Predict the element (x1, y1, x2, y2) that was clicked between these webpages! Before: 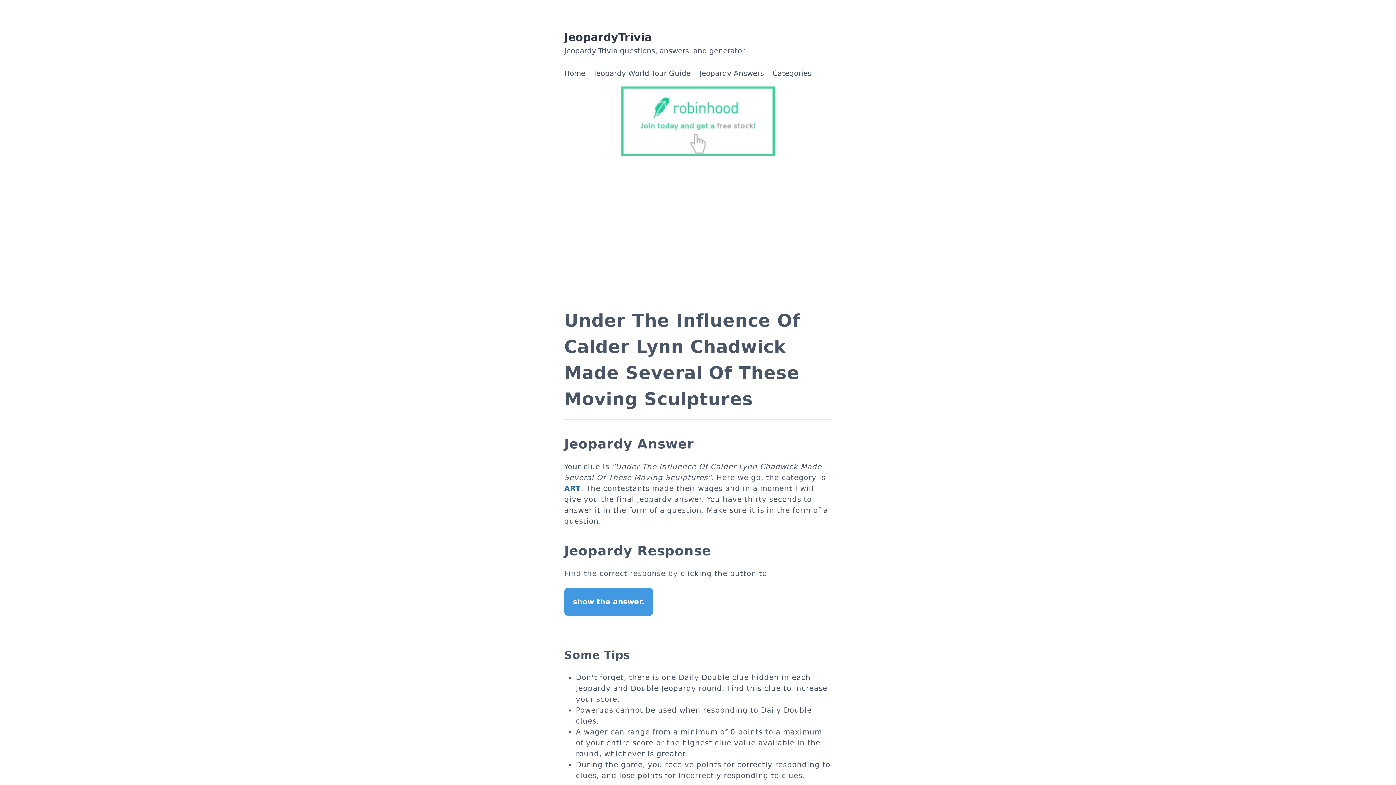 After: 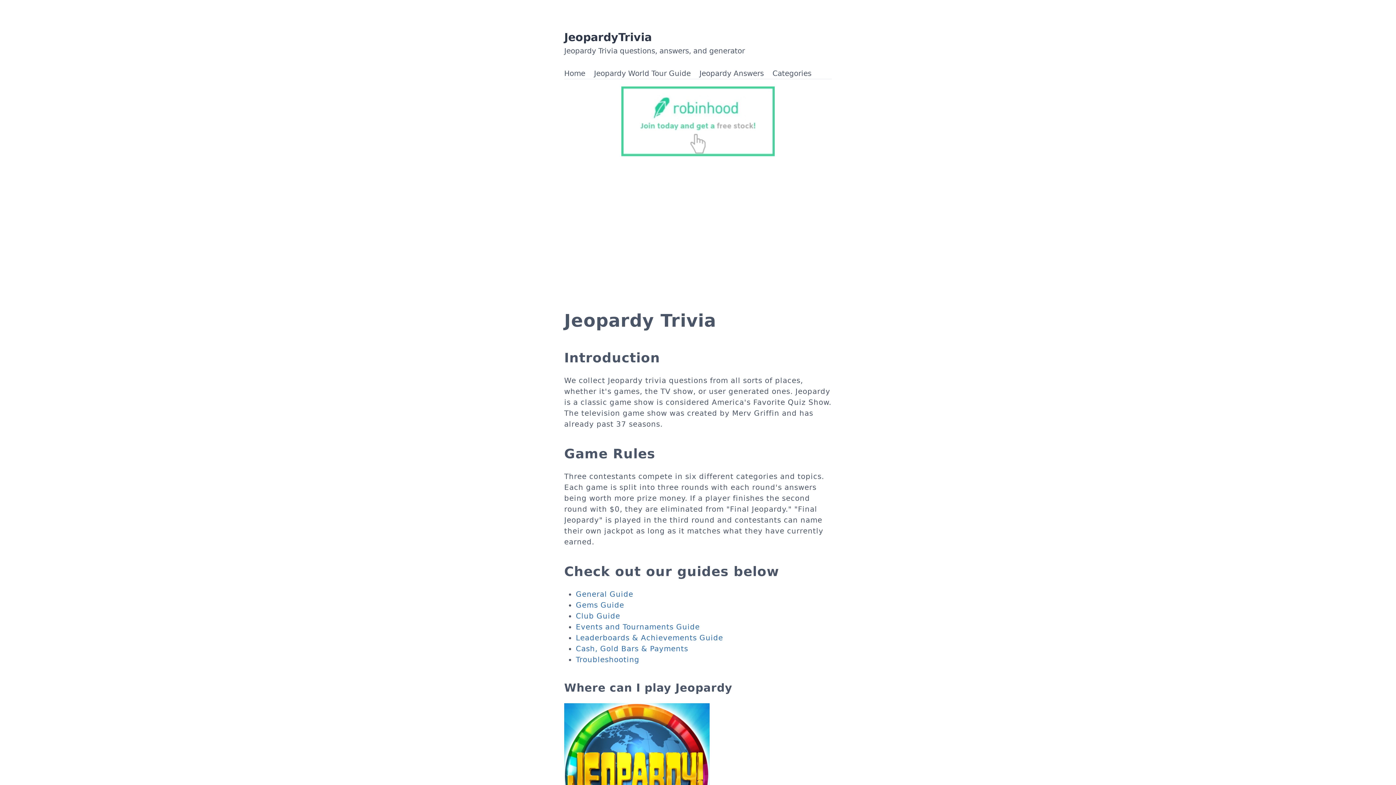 Action: bbox: (564, 69, 585, 77) label: Home